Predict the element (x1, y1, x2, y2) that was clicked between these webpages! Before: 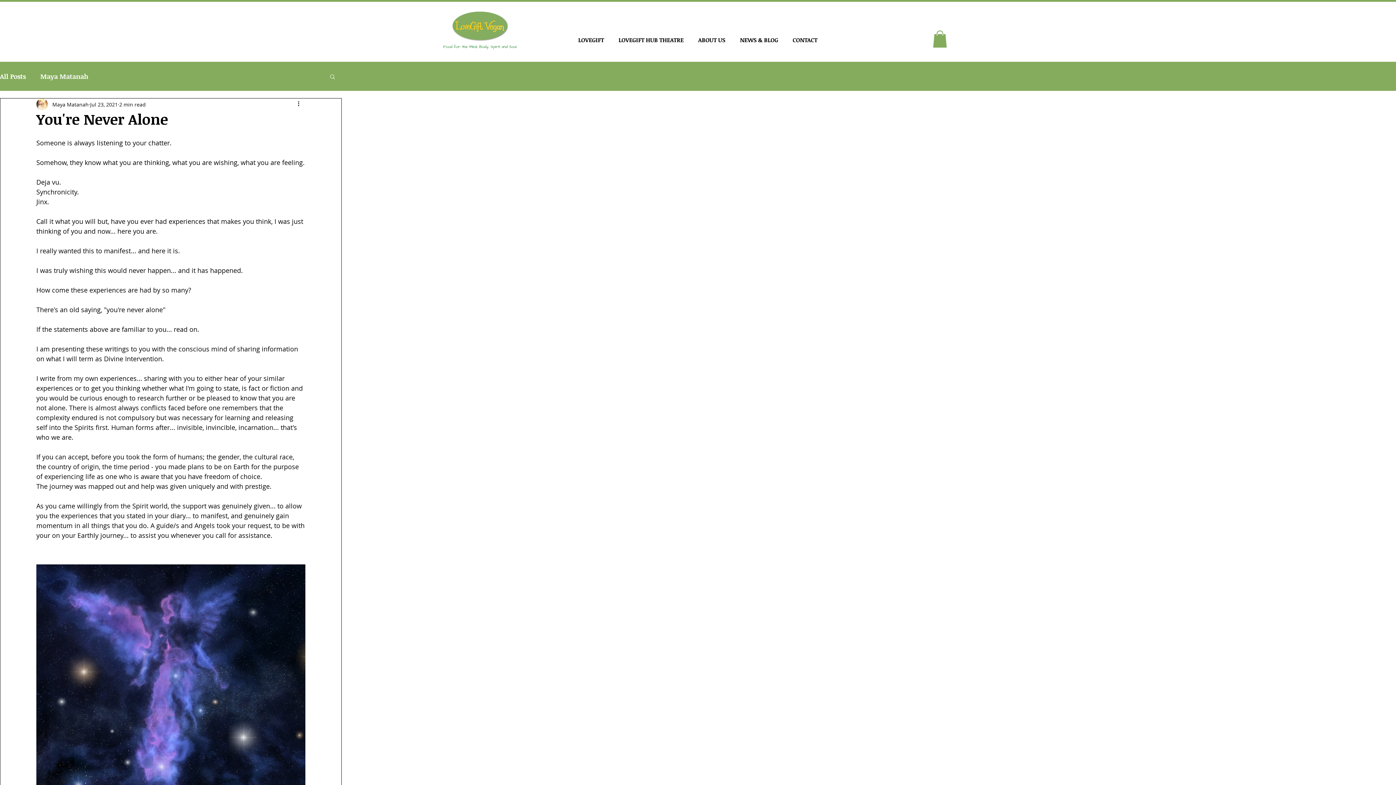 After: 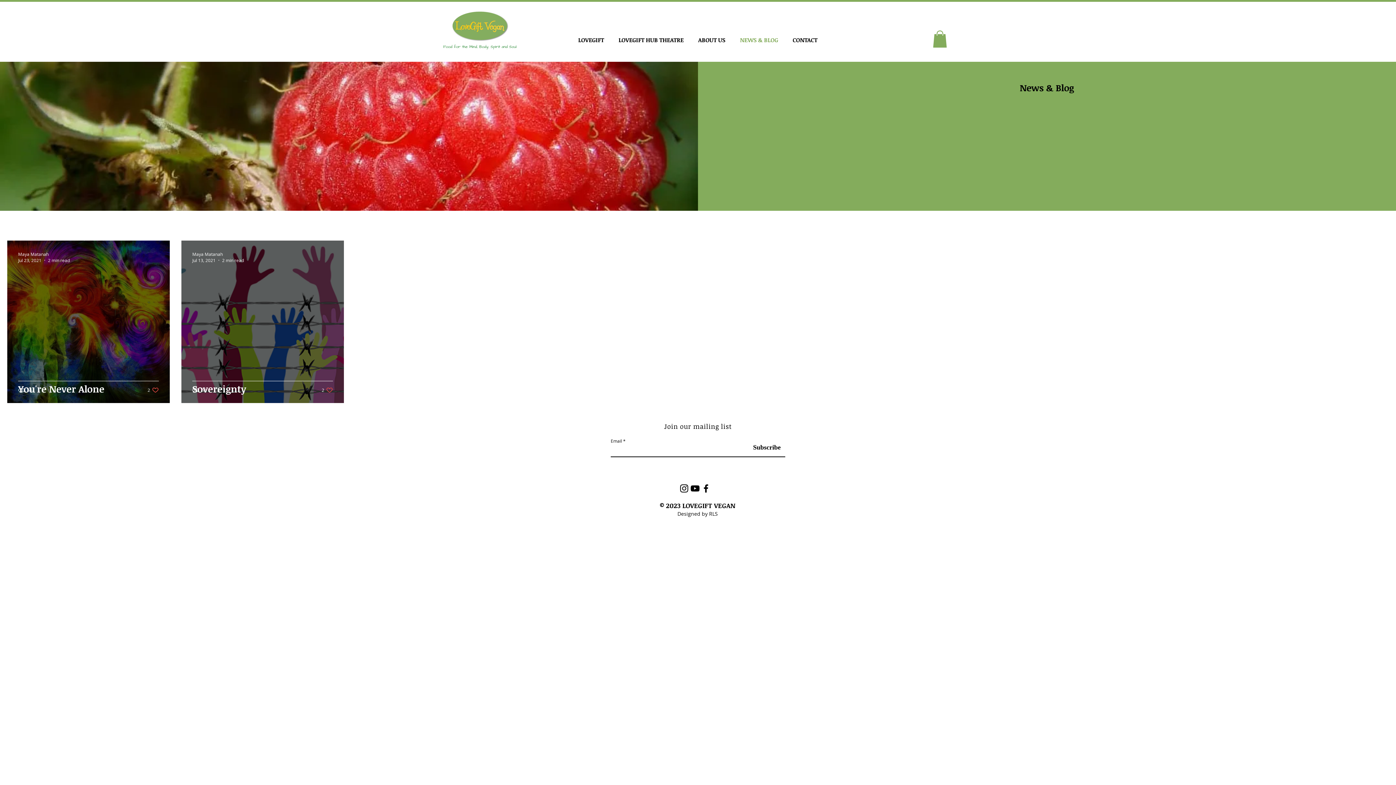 Action: label: NEWS & BLOG bbox: (732, 32, 785, 48)